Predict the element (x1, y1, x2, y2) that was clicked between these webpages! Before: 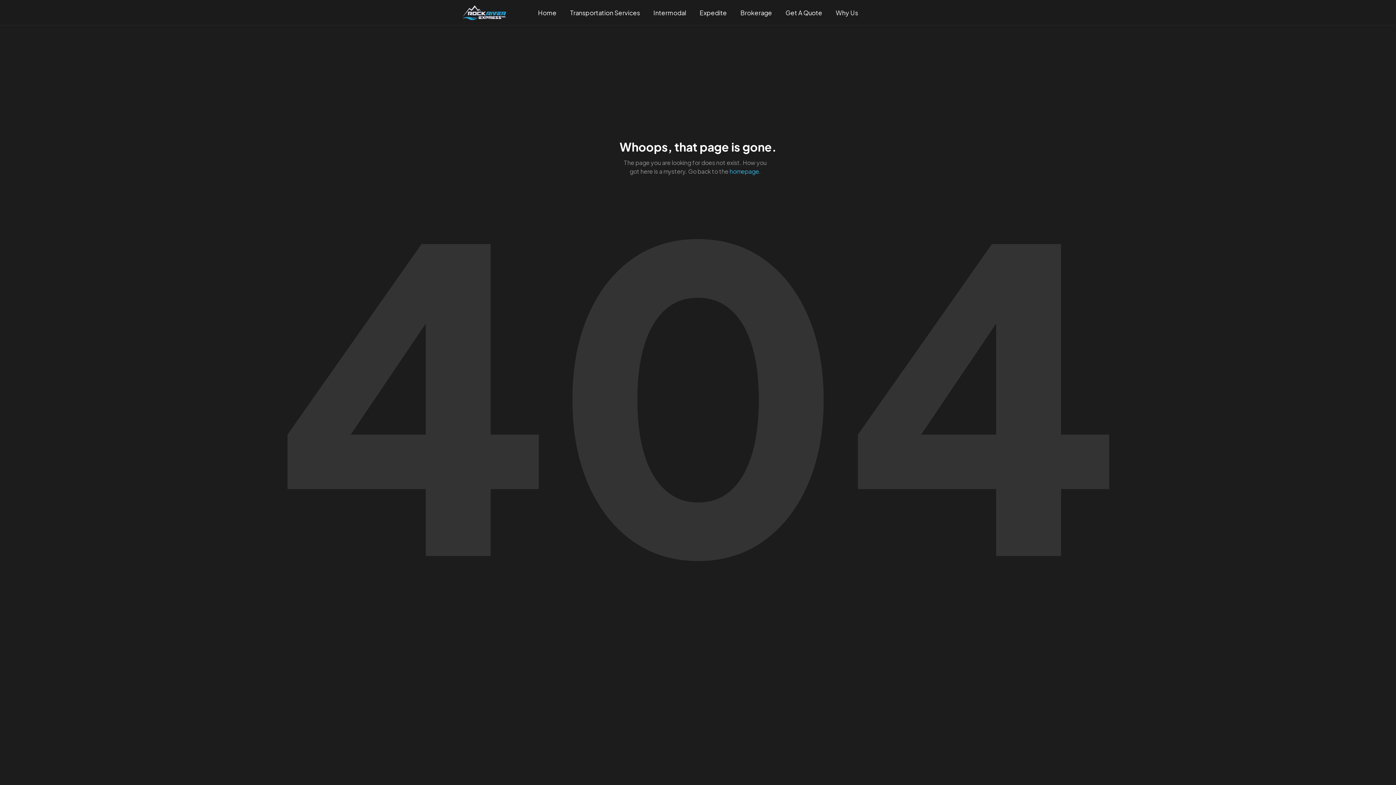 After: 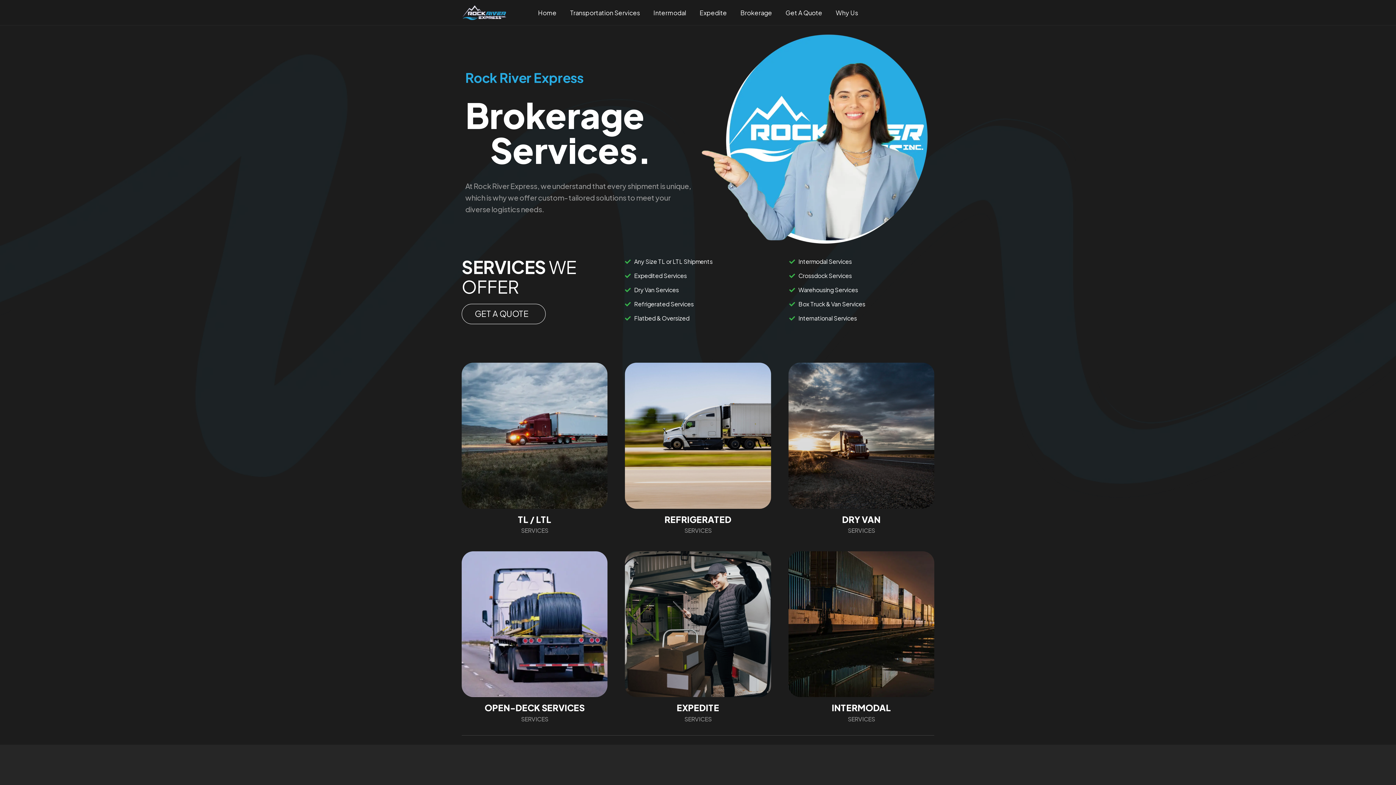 Action: bbox: (733, 8, 779, 17) label: Brokerage